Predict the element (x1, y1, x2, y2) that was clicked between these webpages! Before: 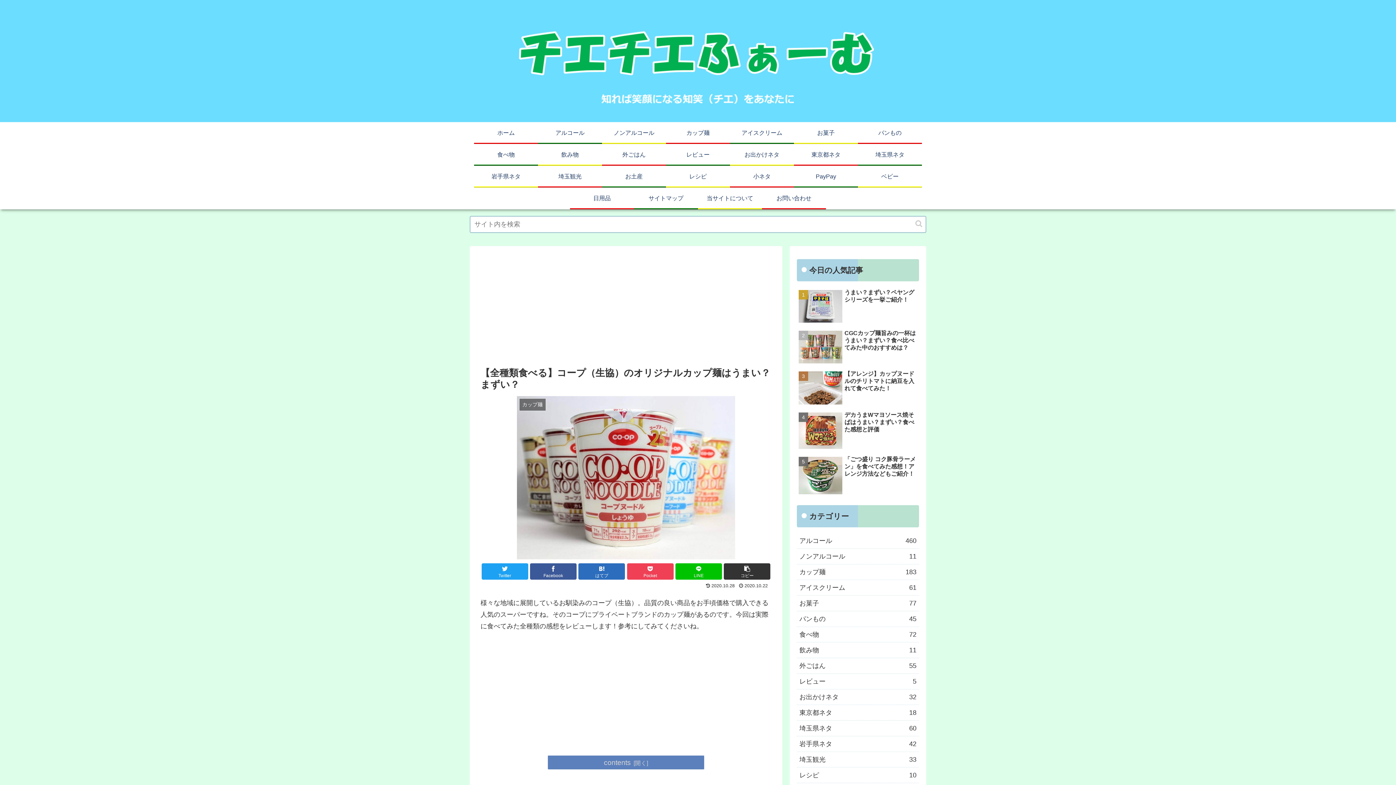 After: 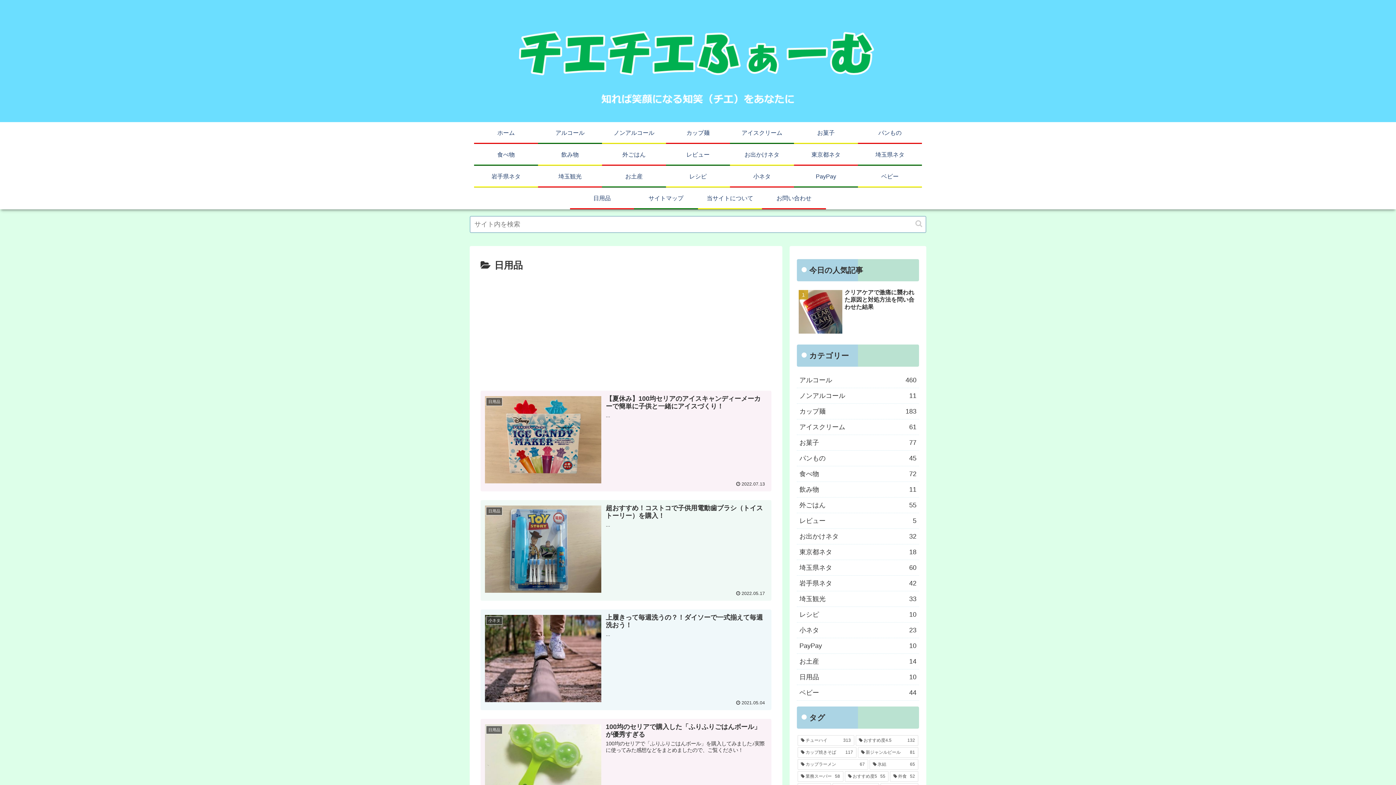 Action: label: 日用品 bbox: (570, 187, 634, 208)